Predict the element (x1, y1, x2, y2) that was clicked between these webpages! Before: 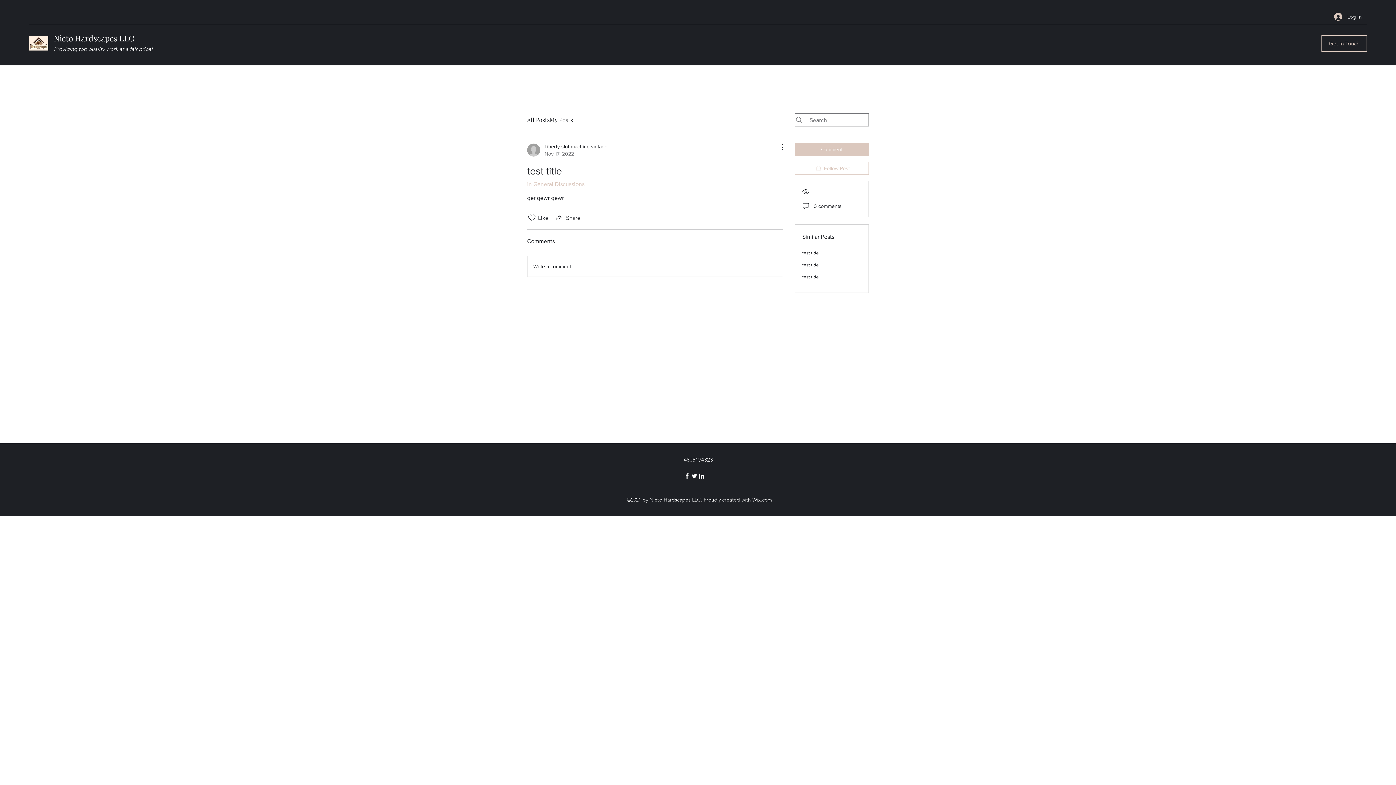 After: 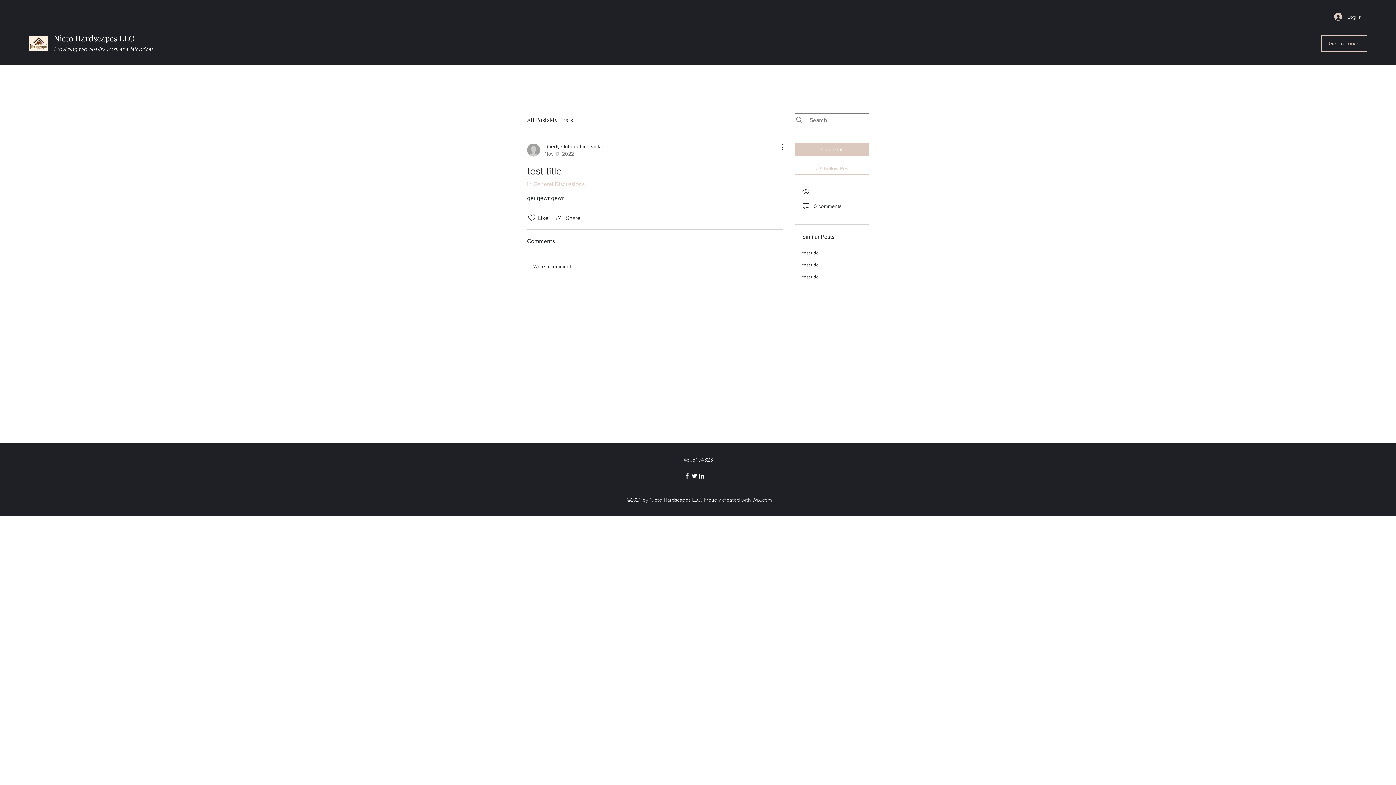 Action: label: Facebook bbox: (683, 472, 690, 480)